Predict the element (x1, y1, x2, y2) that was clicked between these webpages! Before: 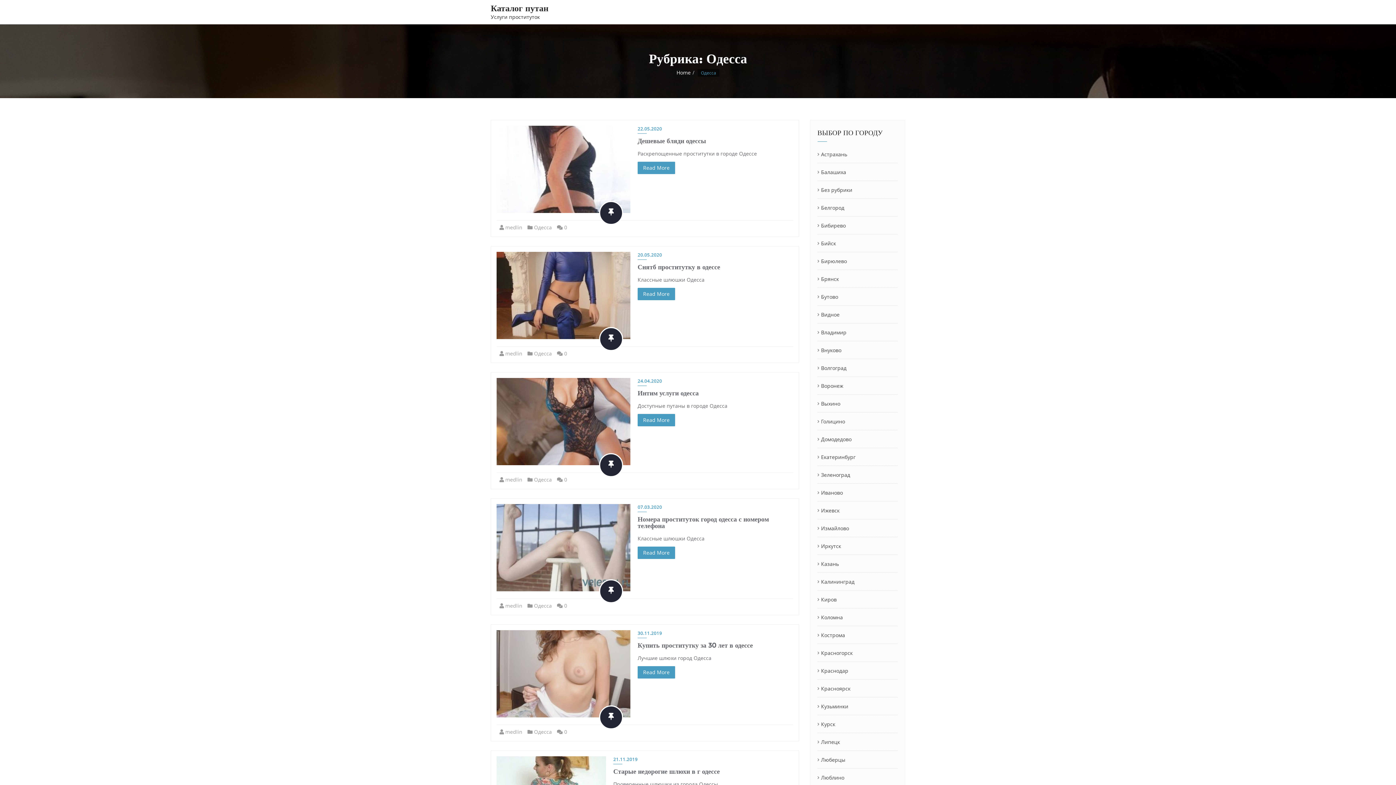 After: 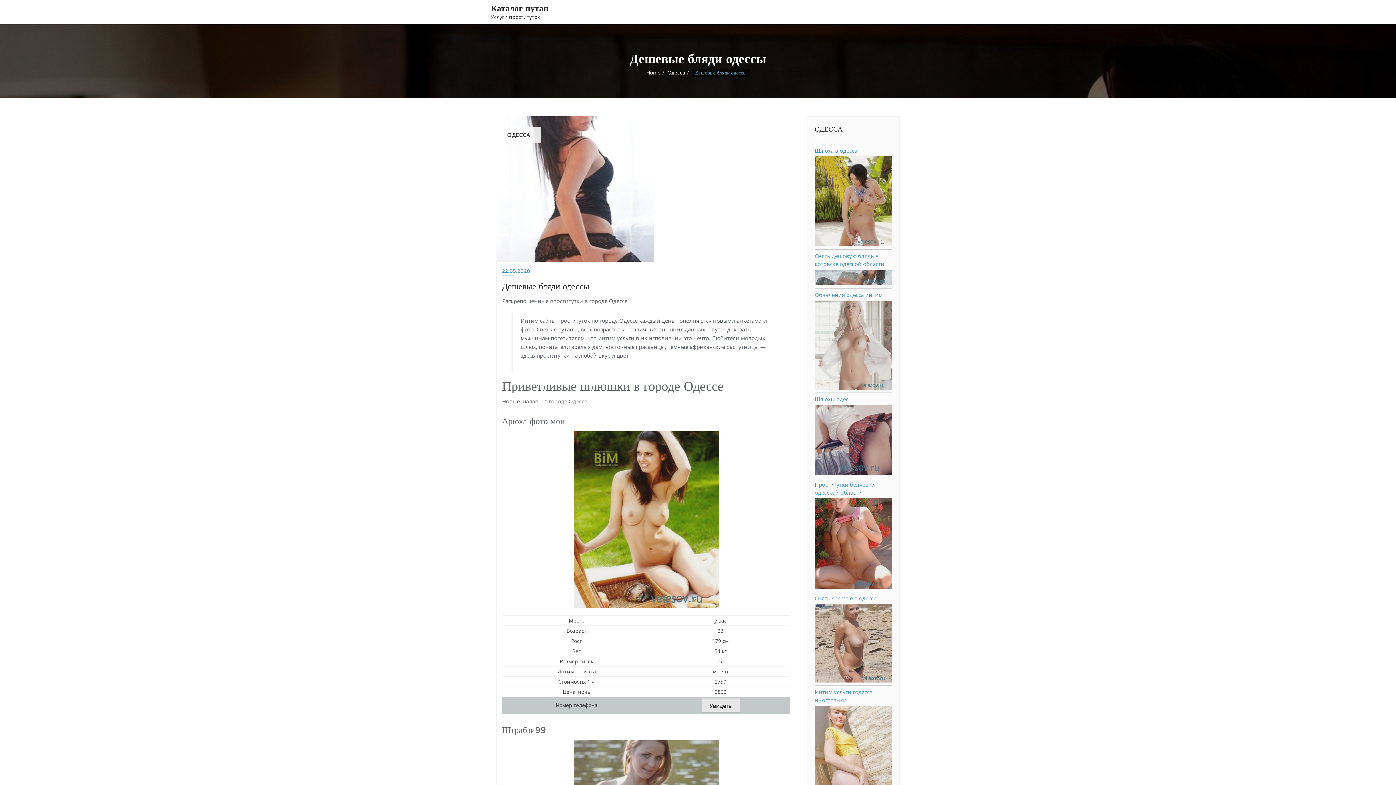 Action: label:  0 bbox: (557, 224, 567, 230)